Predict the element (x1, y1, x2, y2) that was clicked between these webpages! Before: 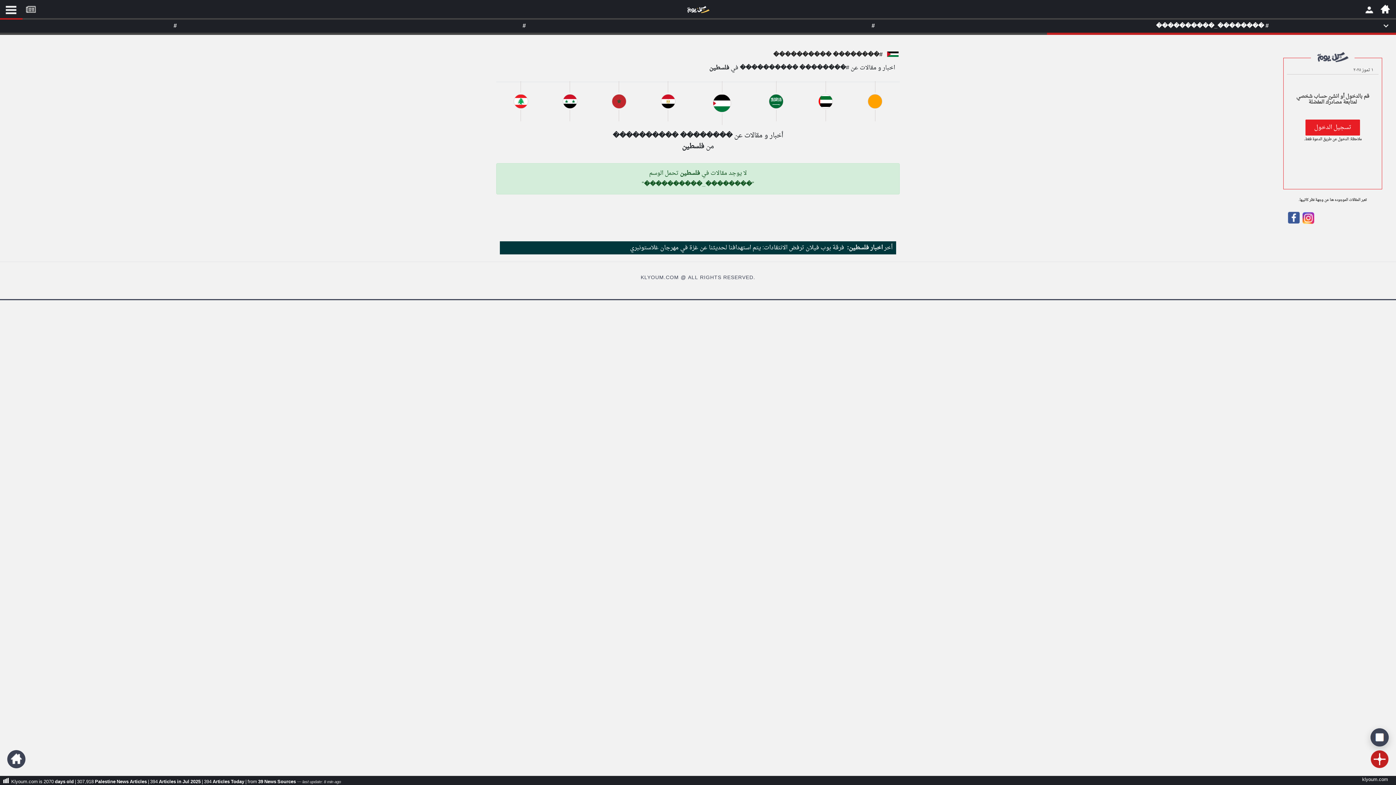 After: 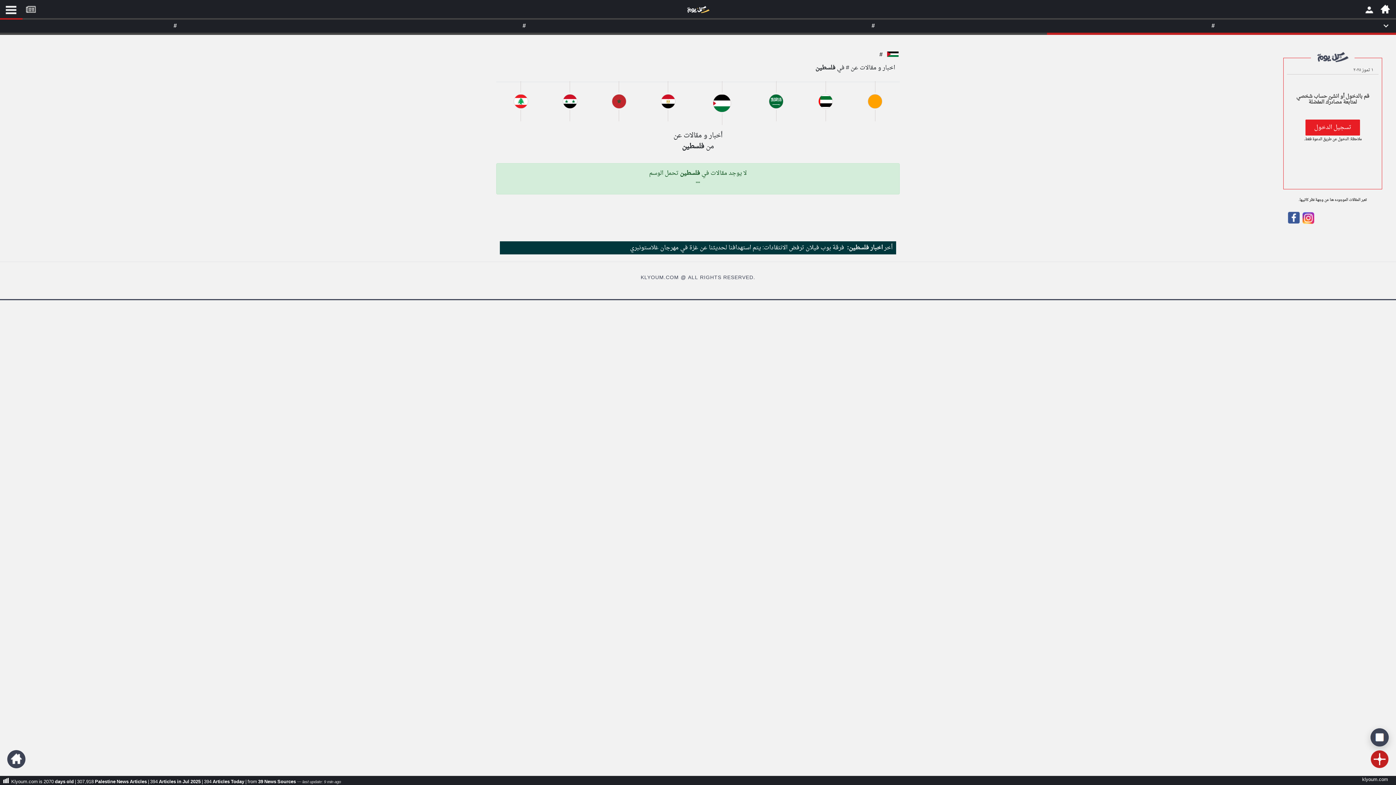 Action: bbox: (521, 20, 526, 31) label: #